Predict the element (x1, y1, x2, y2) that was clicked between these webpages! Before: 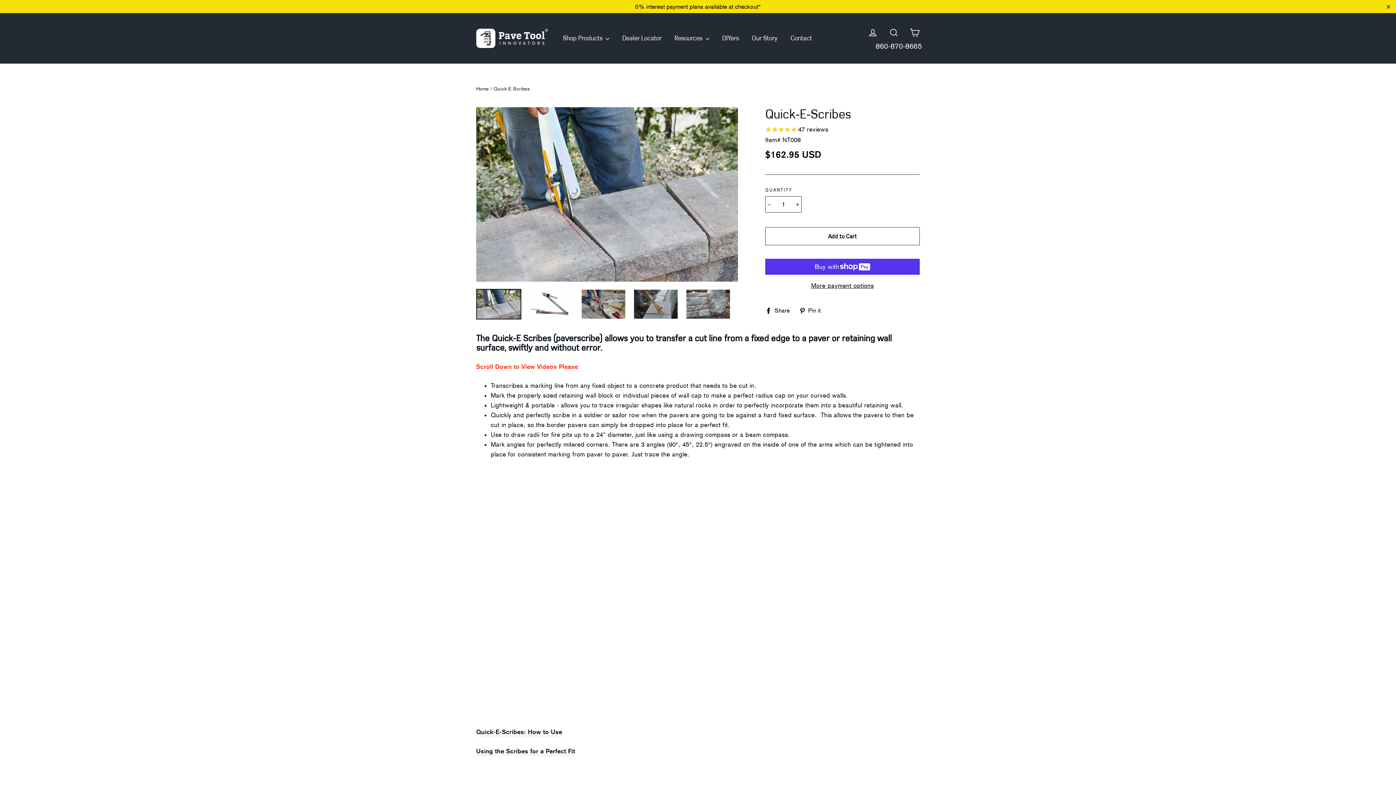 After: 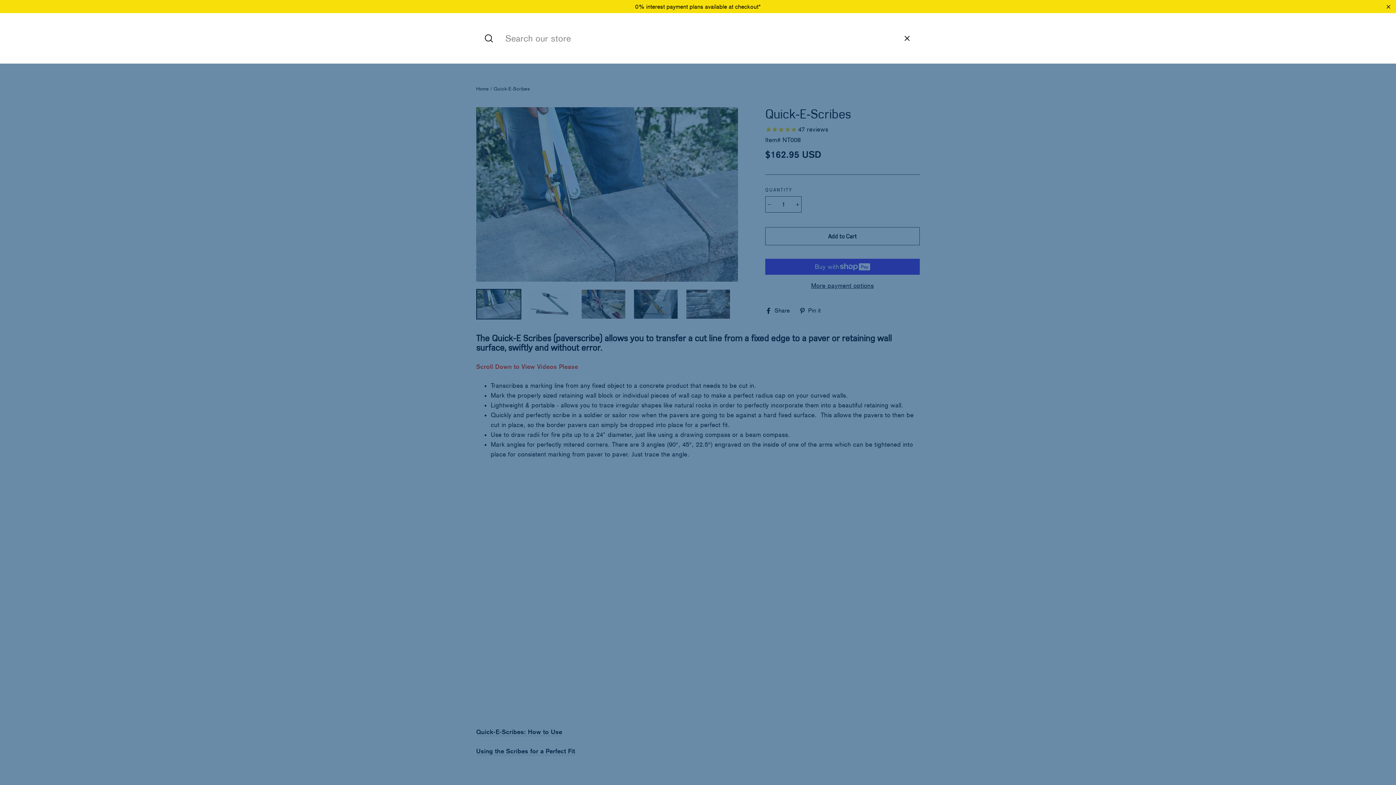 Action: label: Search bbox: (884, 24, 903, 40)